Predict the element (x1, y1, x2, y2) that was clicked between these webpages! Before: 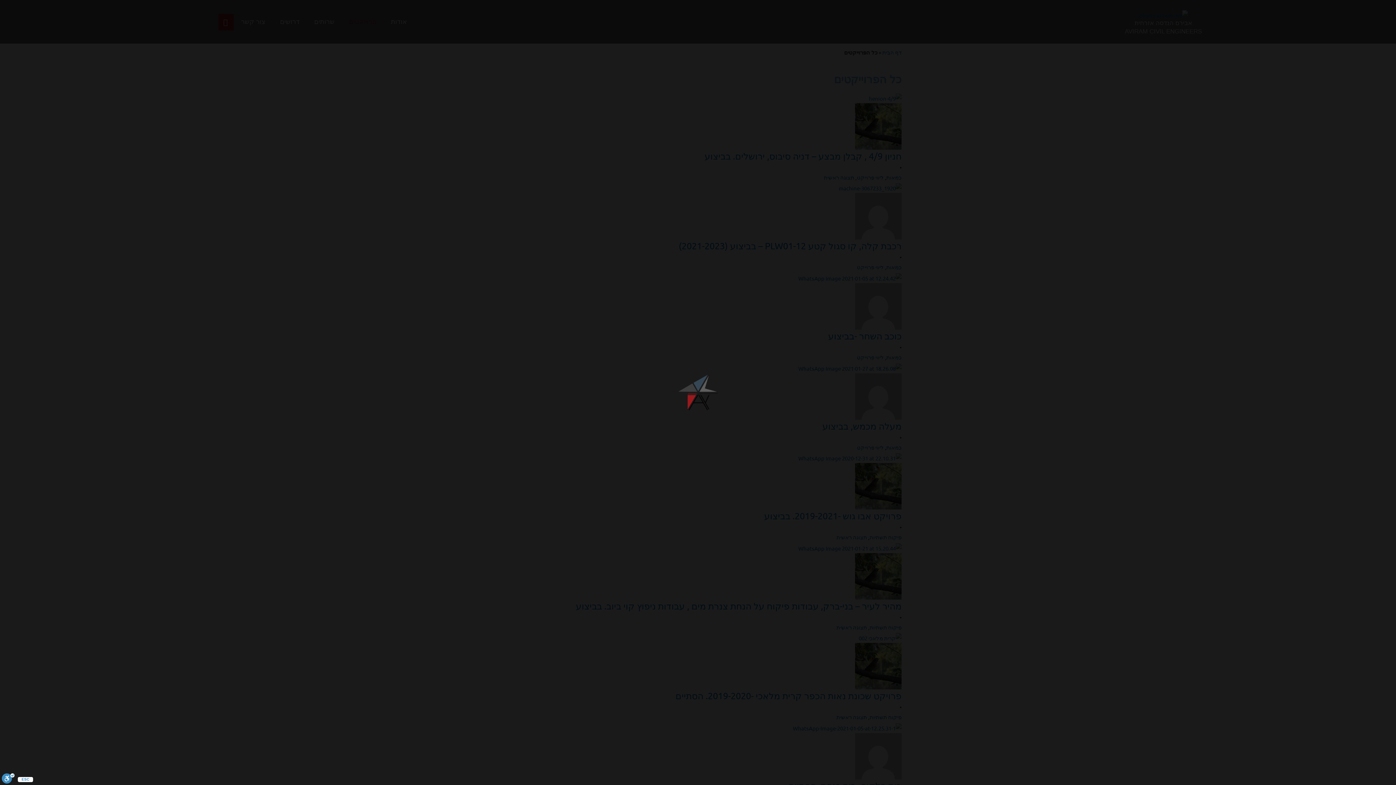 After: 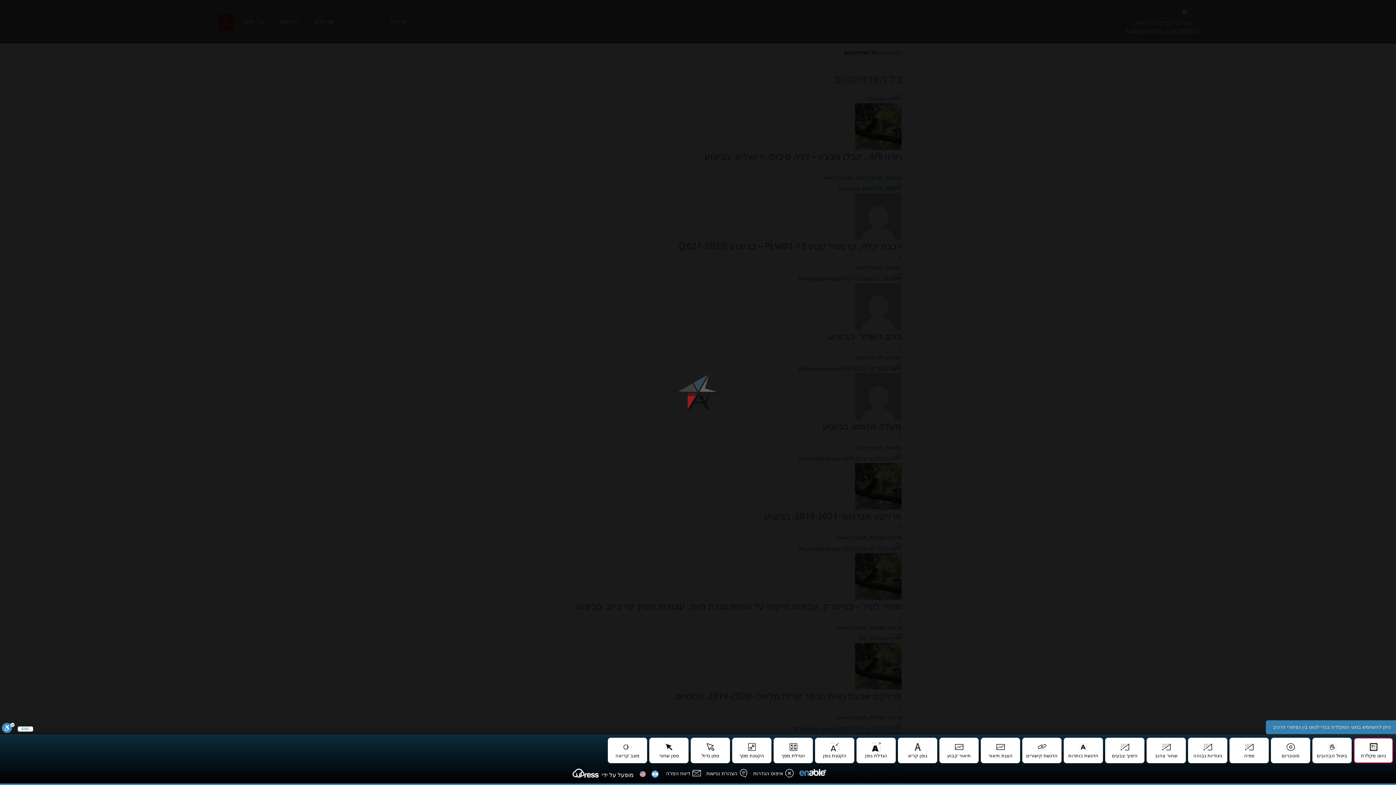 Action: label: סרגל נגישות bbox: (1, 773, 14, 785)